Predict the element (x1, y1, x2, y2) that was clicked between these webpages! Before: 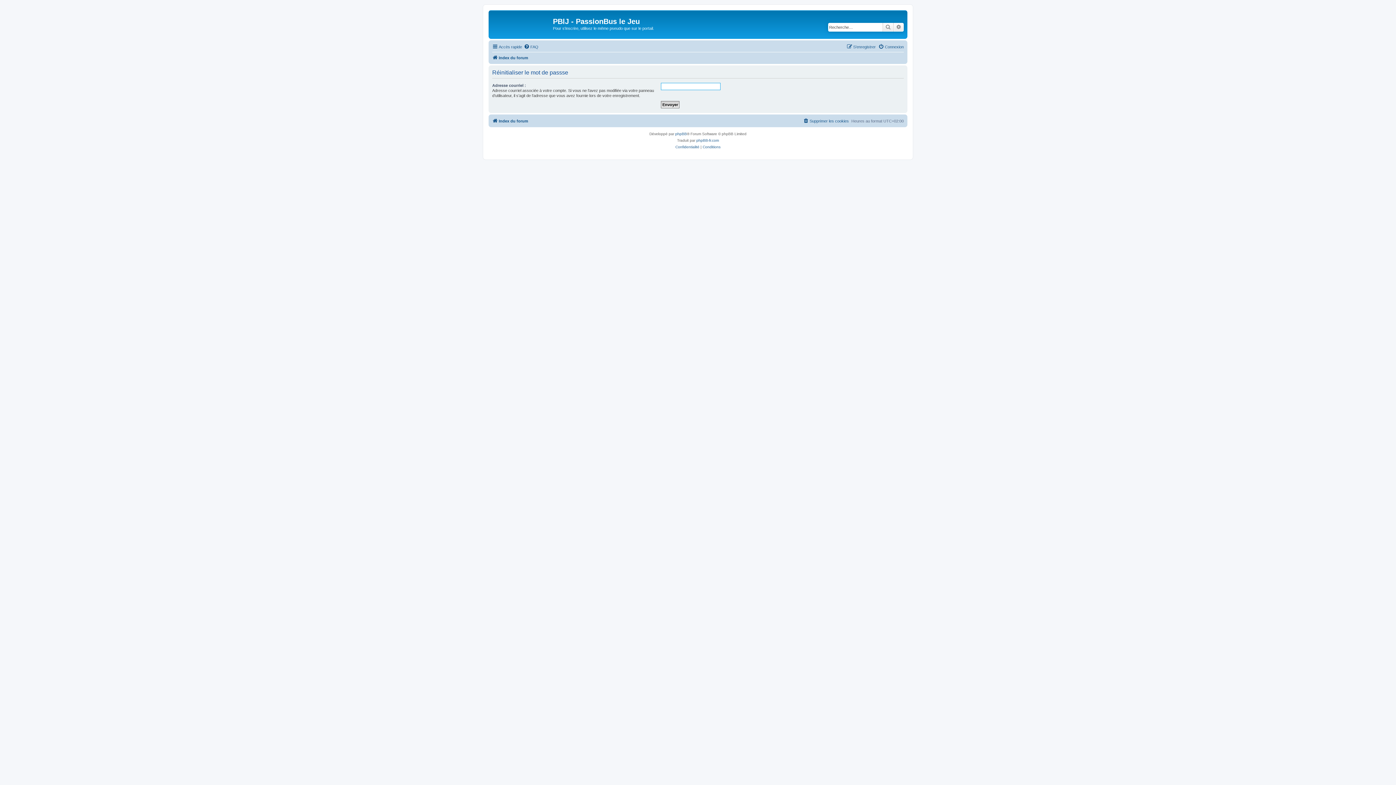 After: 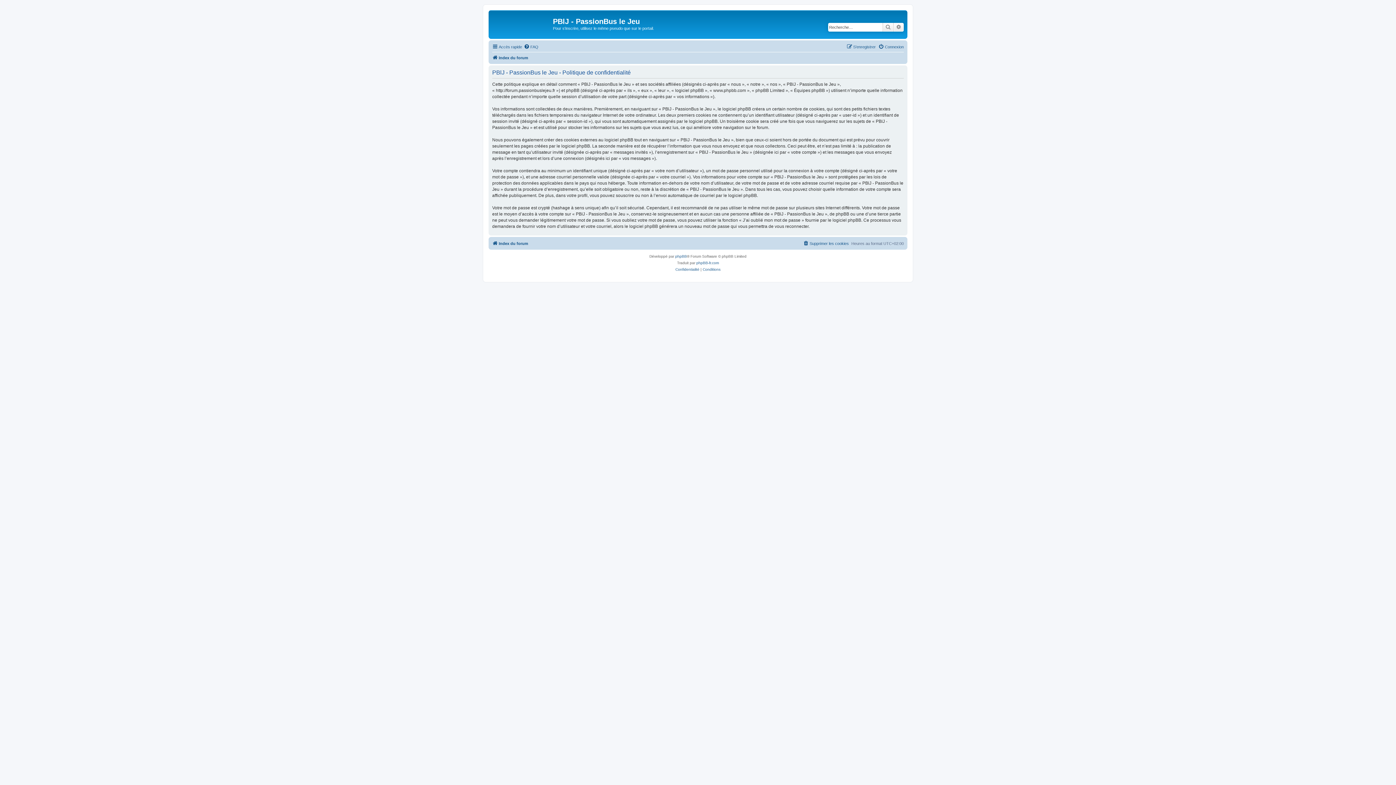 Action: bbox: (675, 143, 699, 150) label: Confidentialité